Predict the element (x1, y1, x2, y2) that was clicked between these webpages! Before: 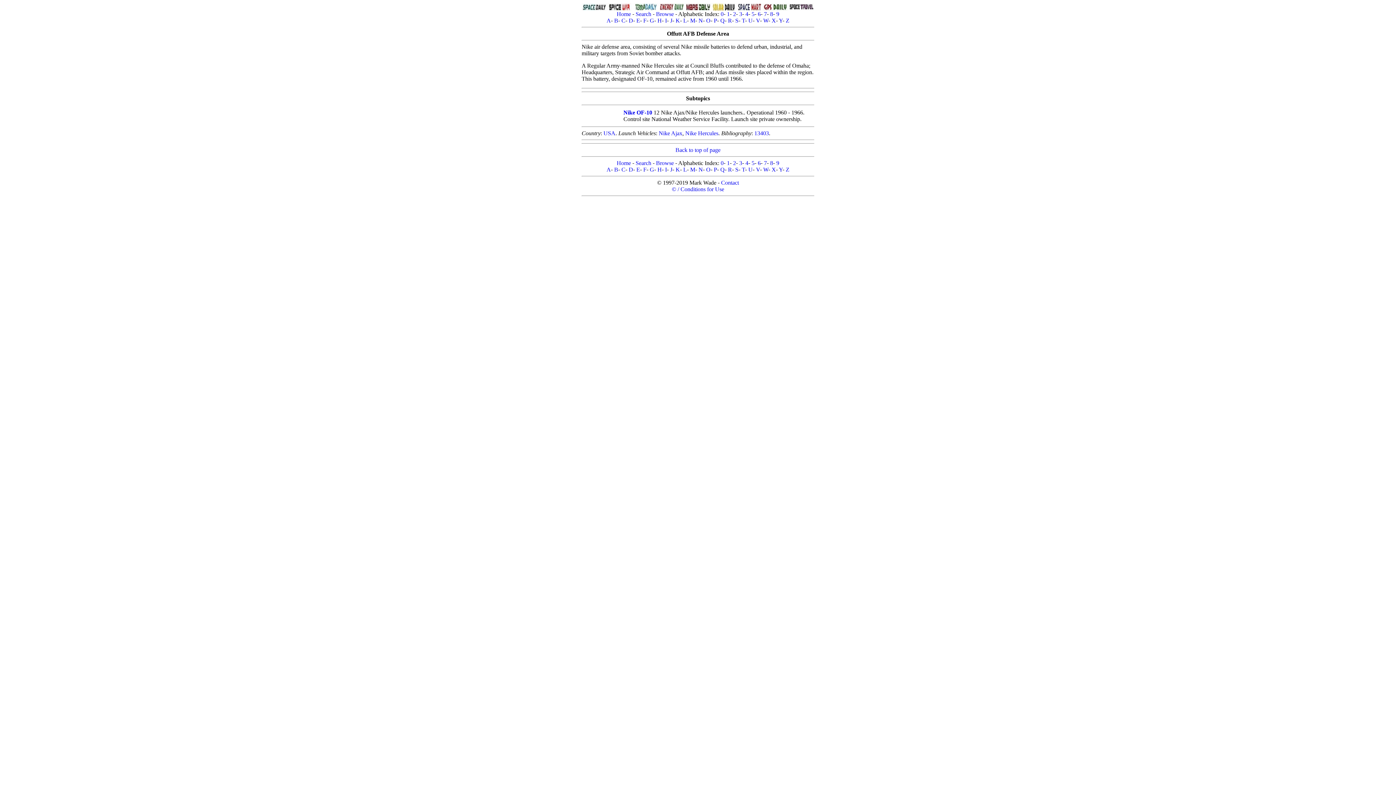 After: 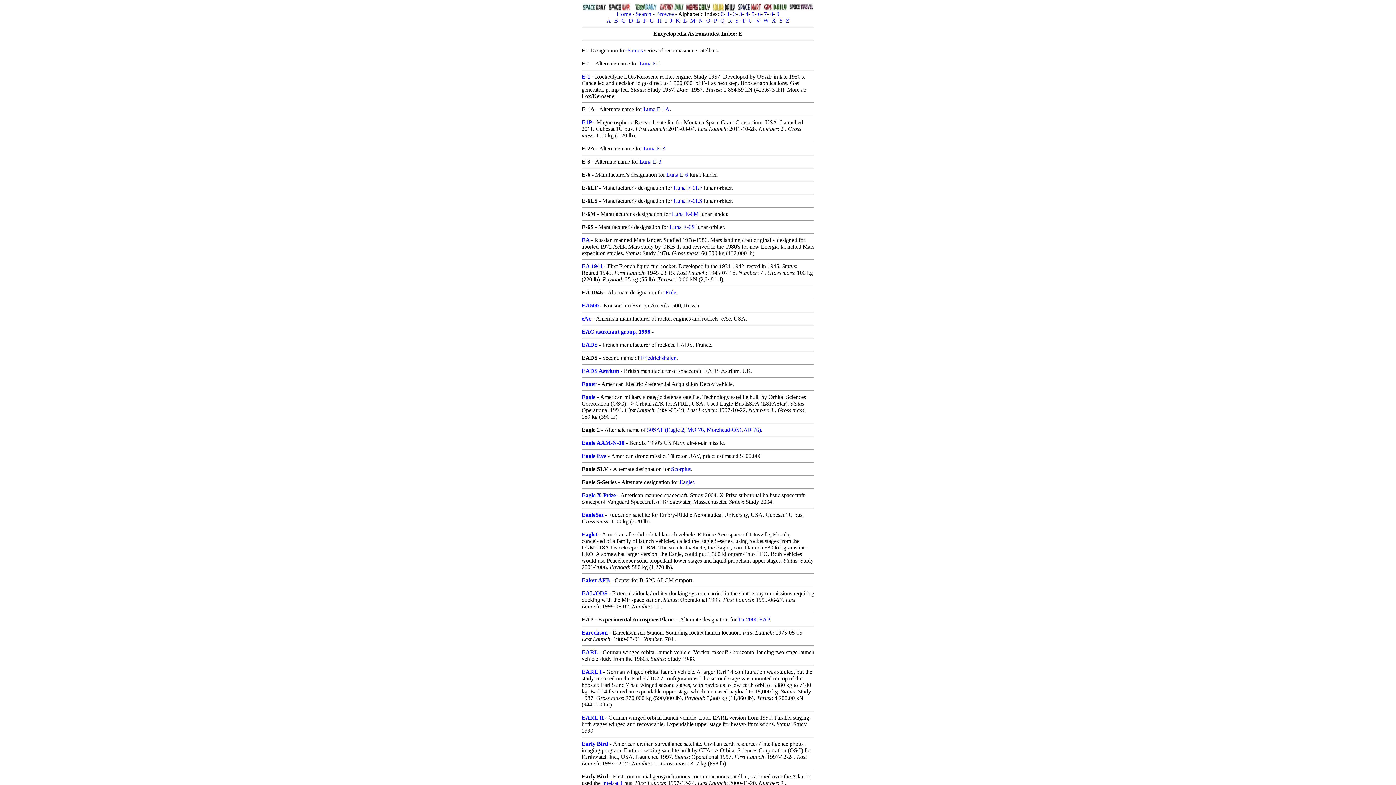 Action: label: E bbox: (636, 17, 640, 23)